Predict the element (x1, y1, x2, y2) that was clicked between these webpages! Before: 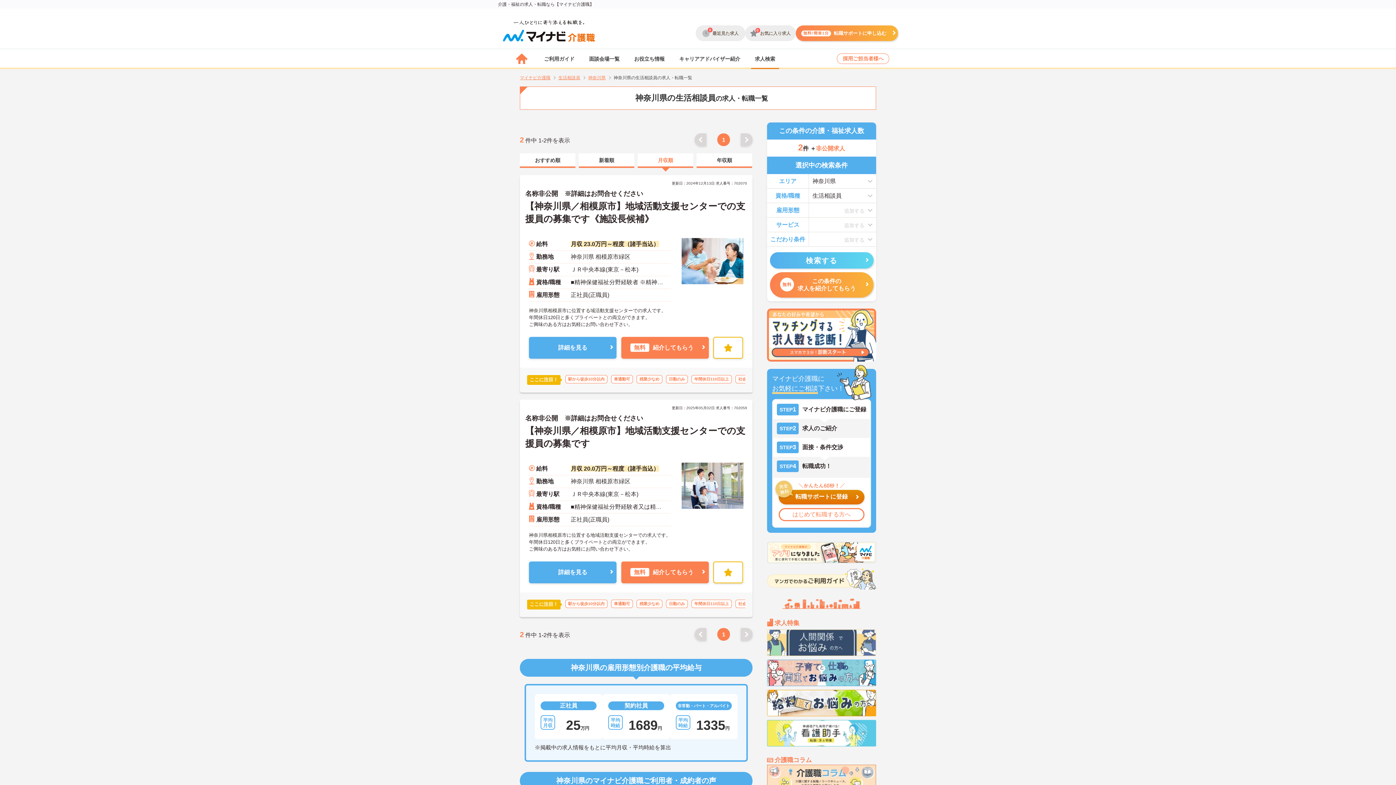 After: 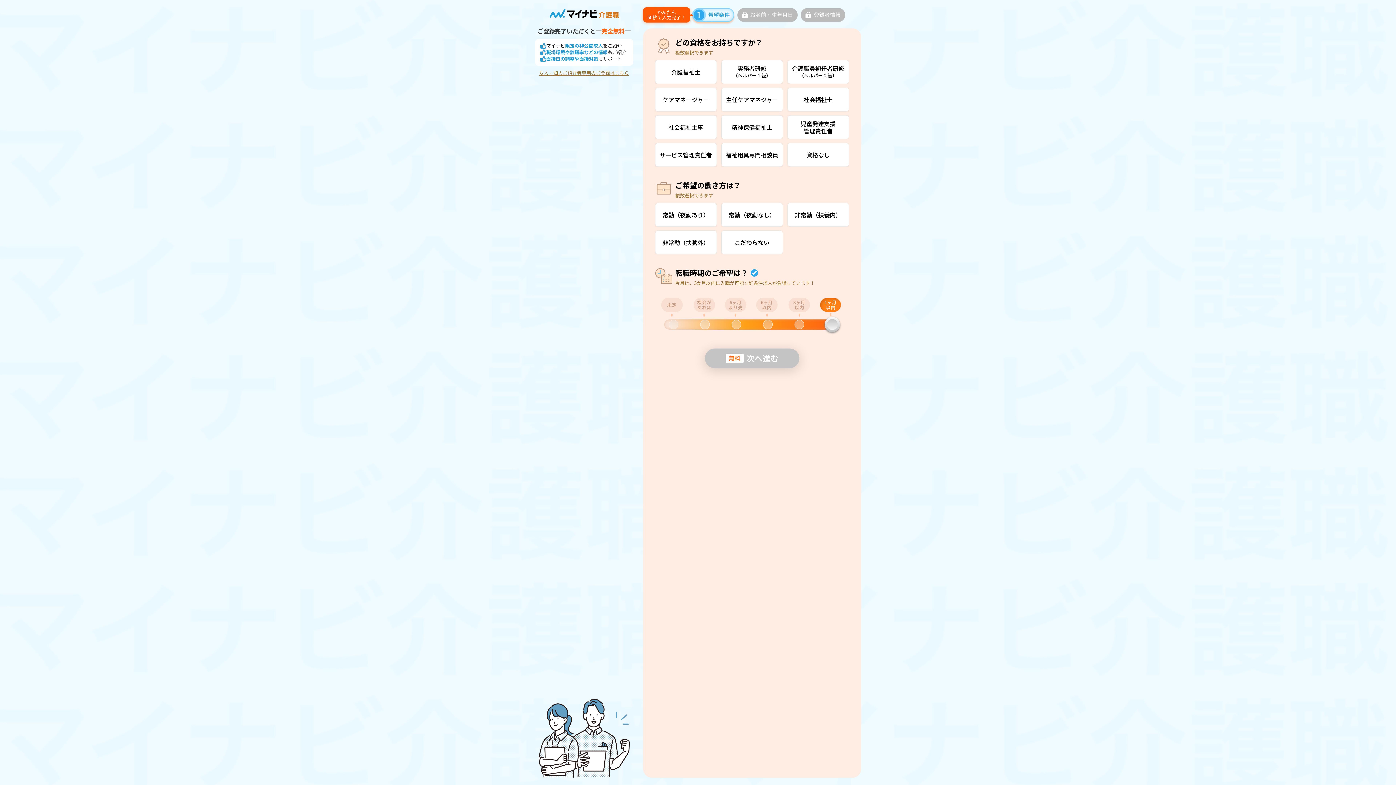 Action: label: 転職サポートに登録 bbox: (778, 490, 864, 504)